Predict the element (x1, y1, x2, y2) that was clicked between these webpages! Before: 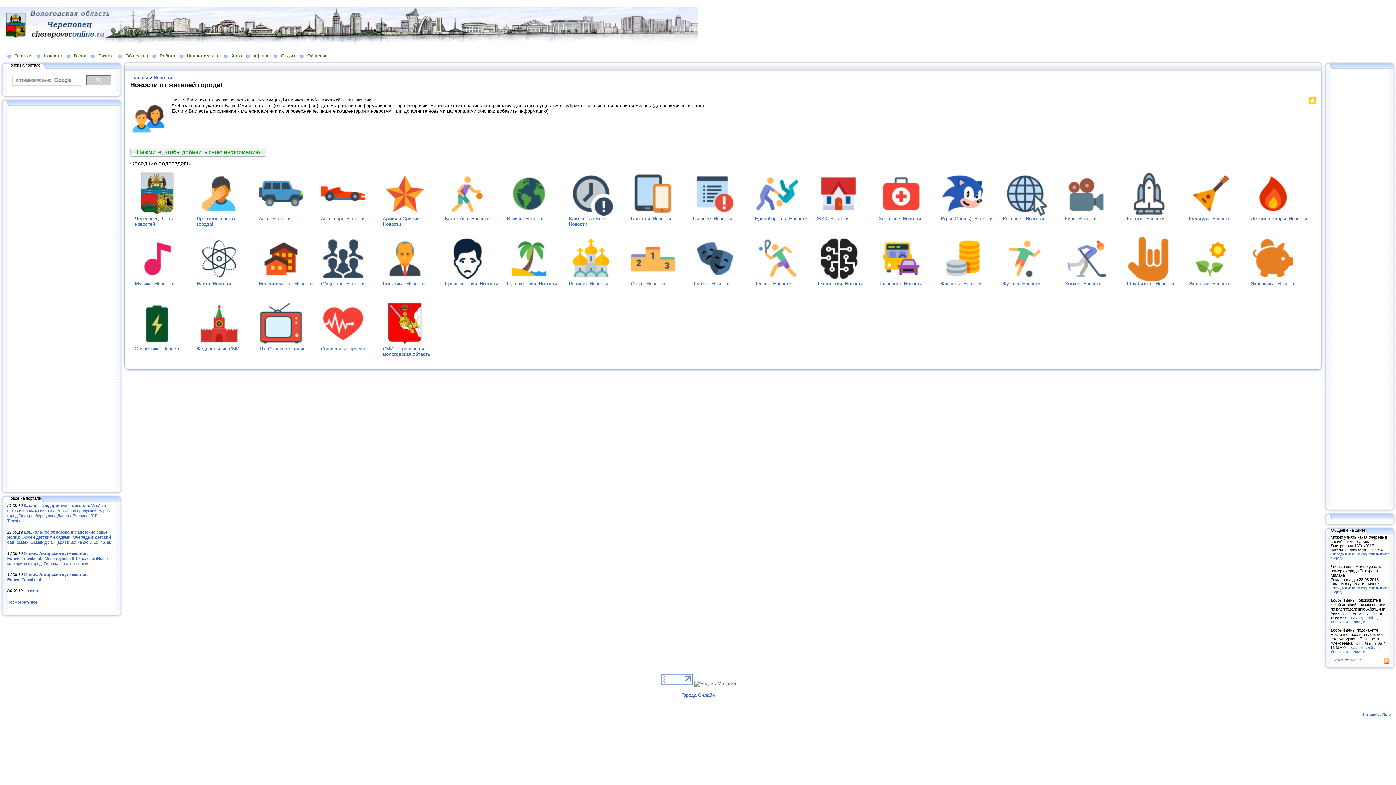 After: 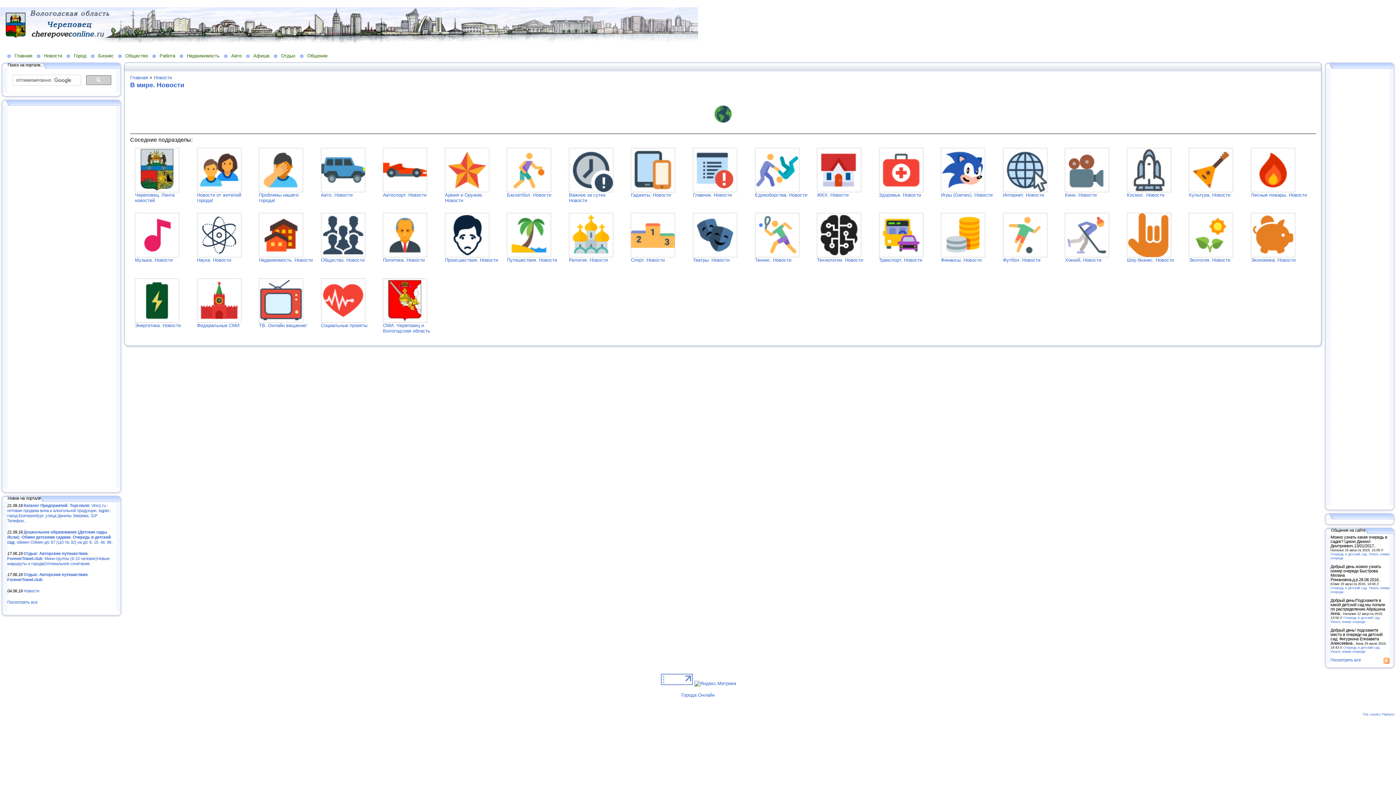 Action: bbox: (507, 211, 551, 217)